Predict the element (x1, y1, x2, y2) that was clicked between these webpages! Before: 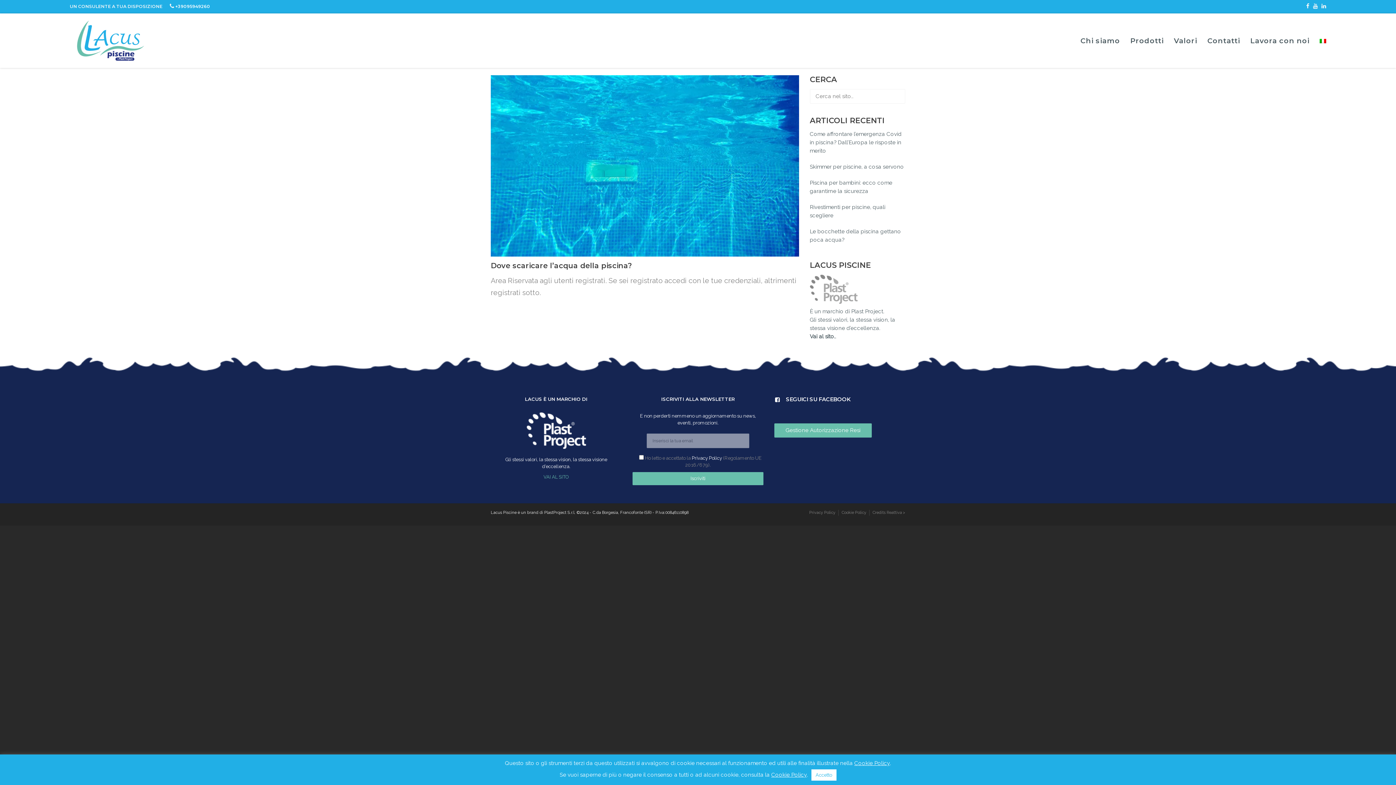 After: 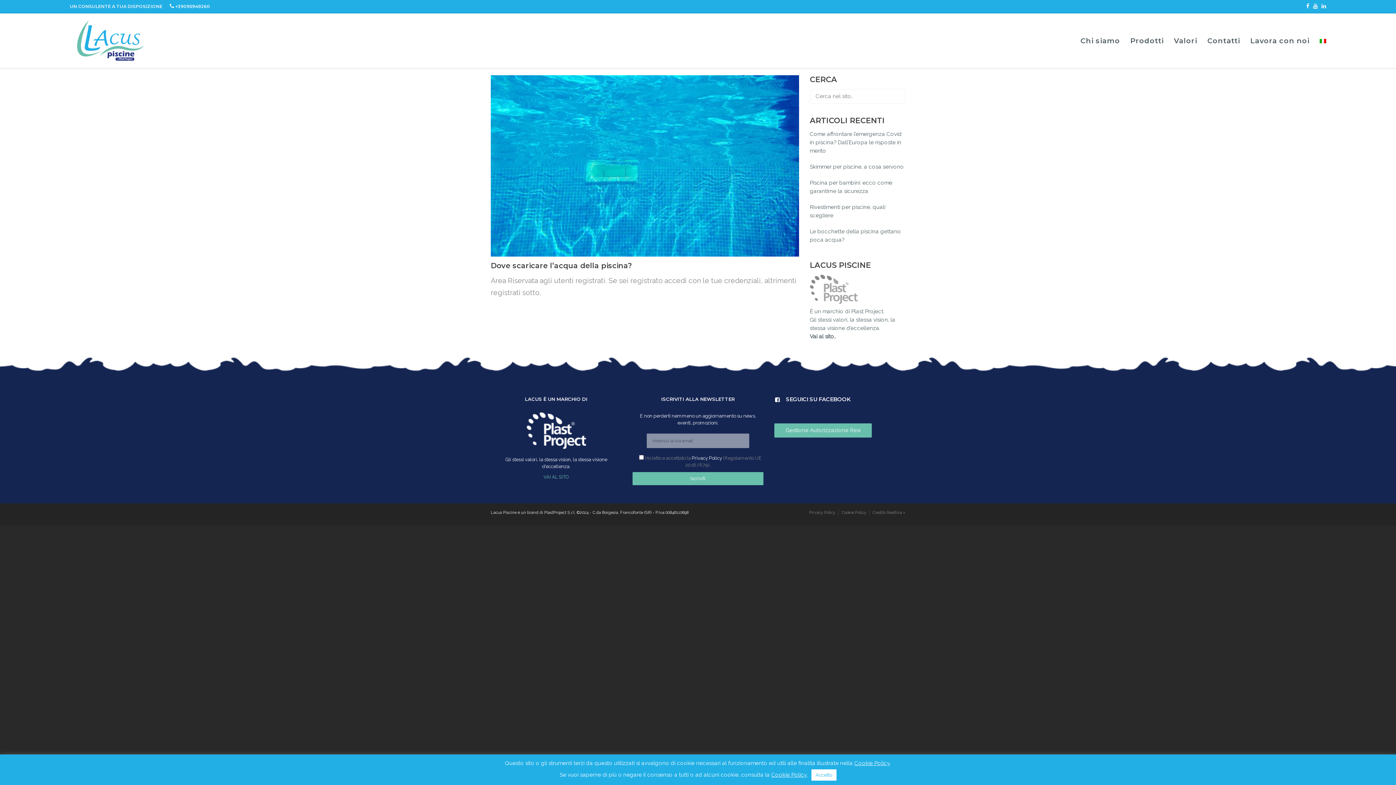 Action: bbox: (771, 772, 807, 778) label: Cookie Policy